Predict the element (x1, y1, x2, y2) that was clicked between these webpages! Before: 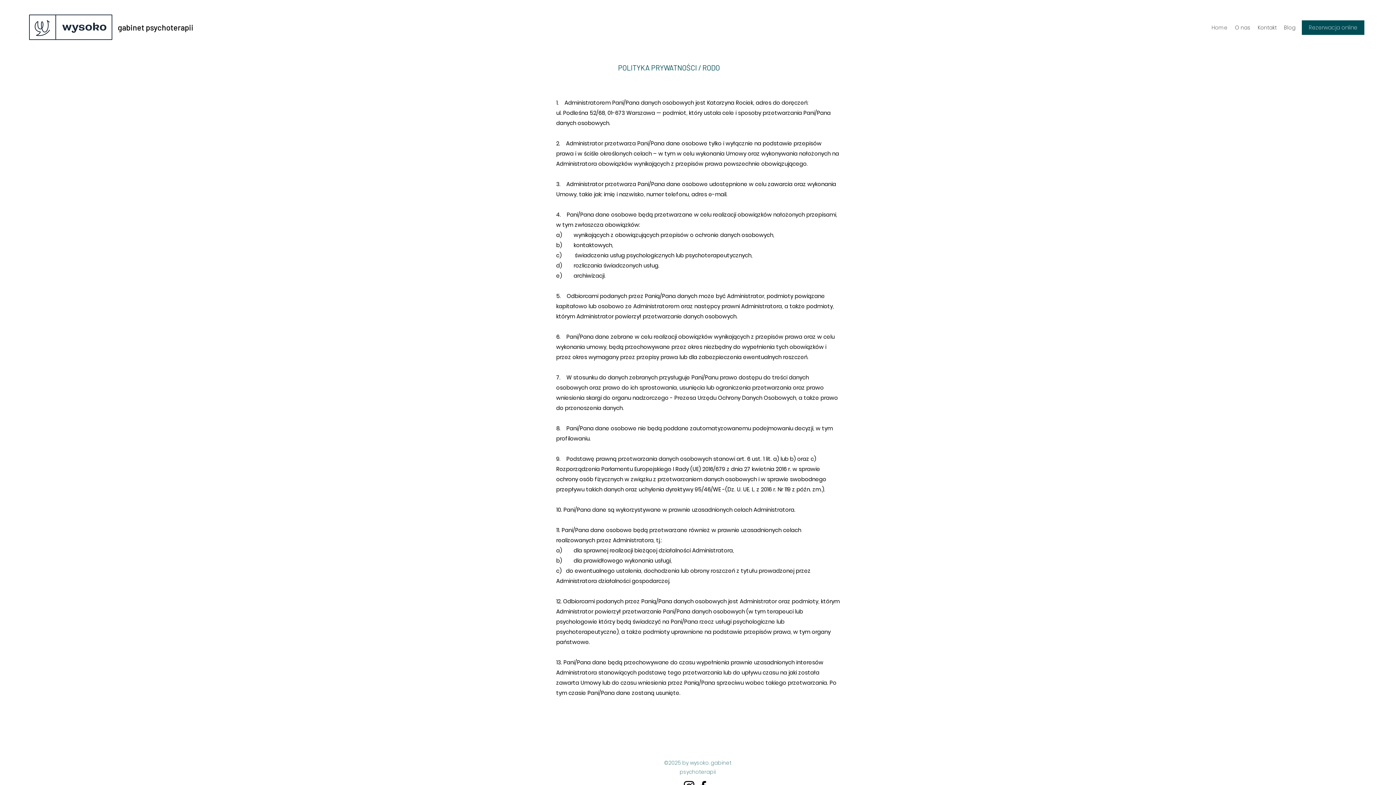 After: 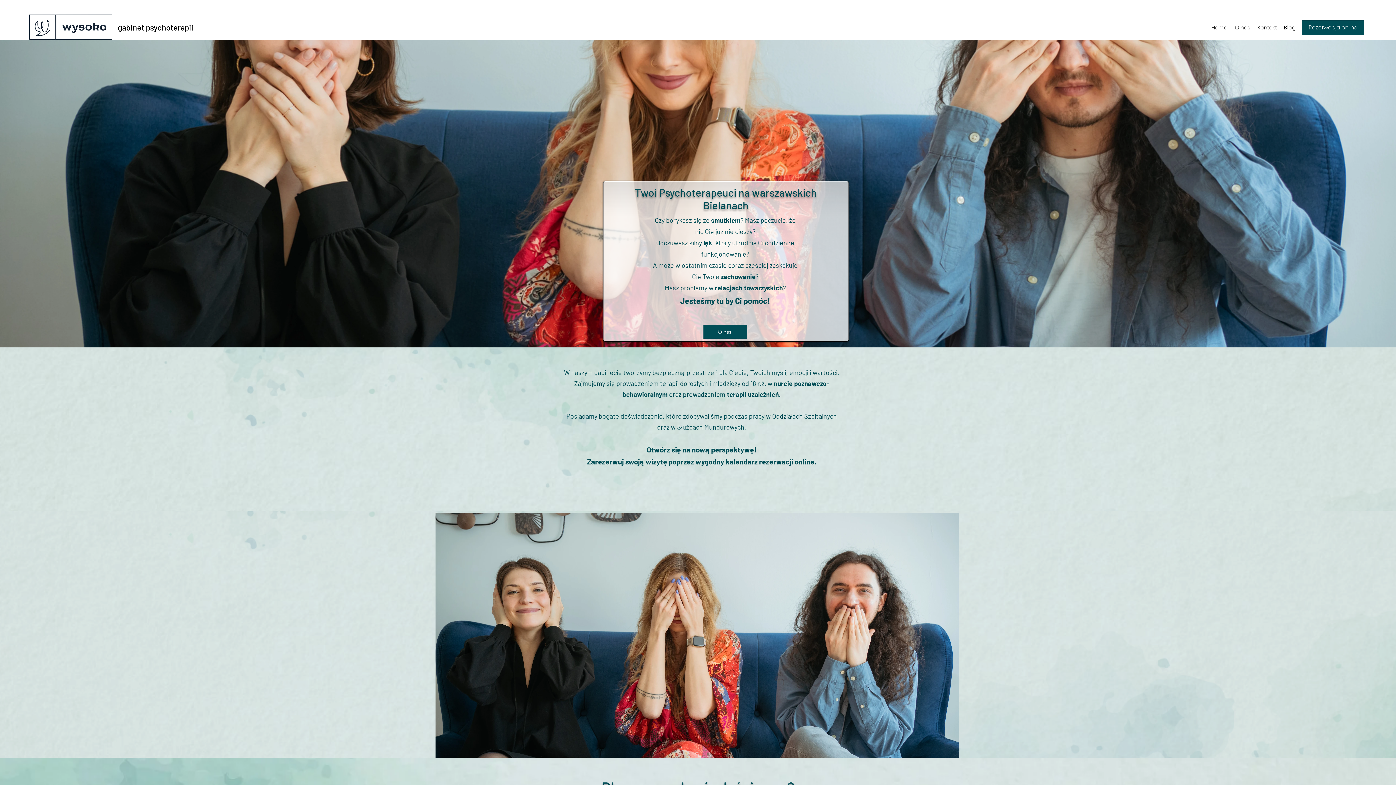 Action: bbox: (29, 14, 112, 40)